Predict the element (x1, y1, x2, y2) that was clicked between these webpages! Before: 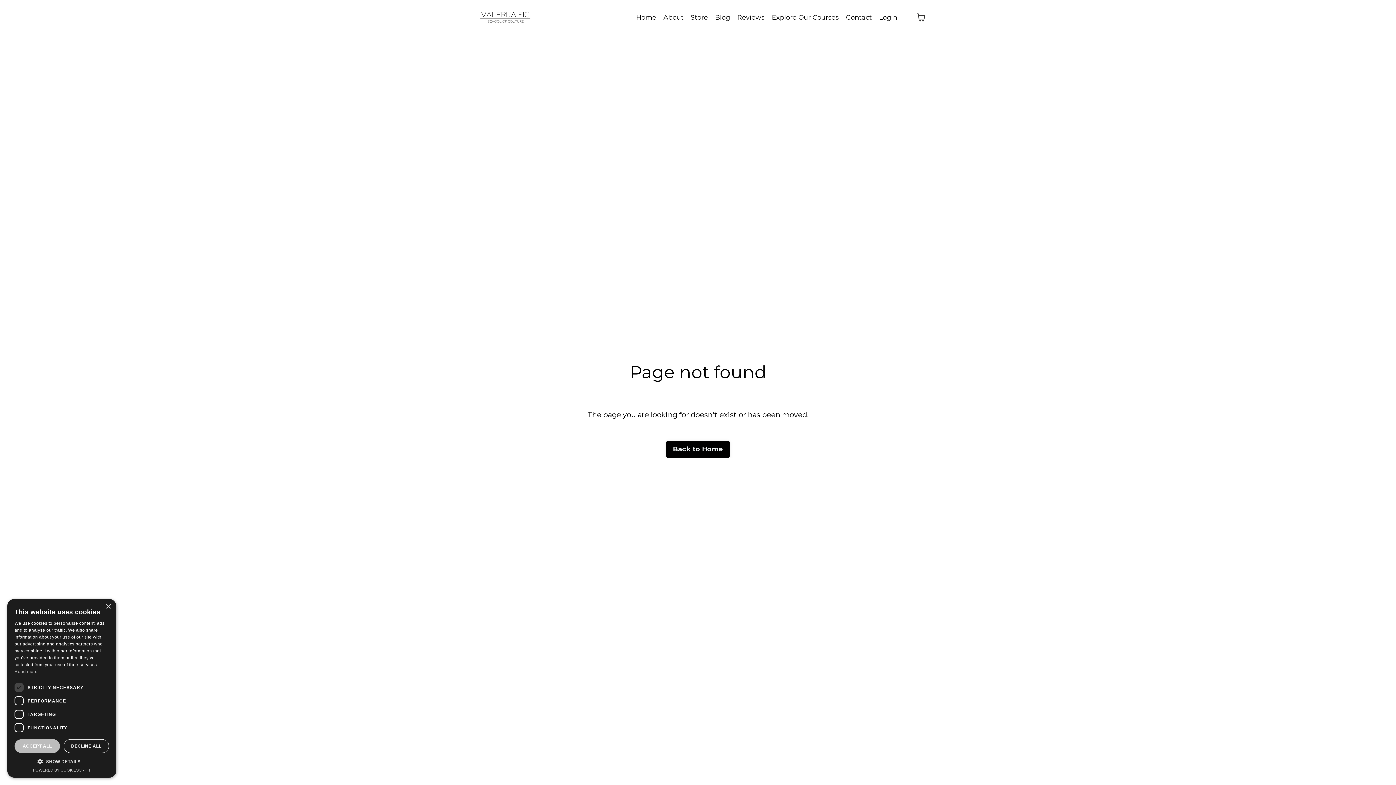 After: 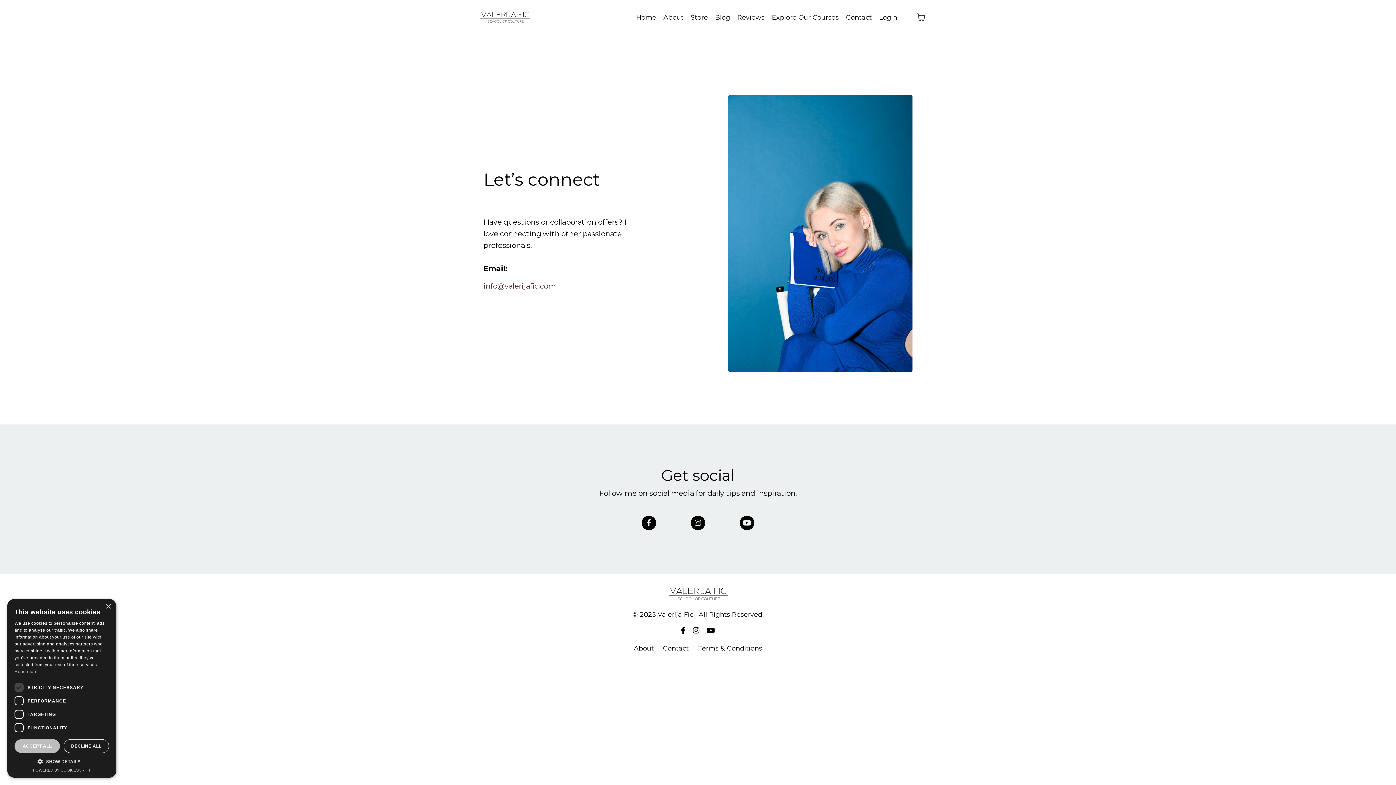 Action: label: Contact bbox: (846, 12, 872, 22)